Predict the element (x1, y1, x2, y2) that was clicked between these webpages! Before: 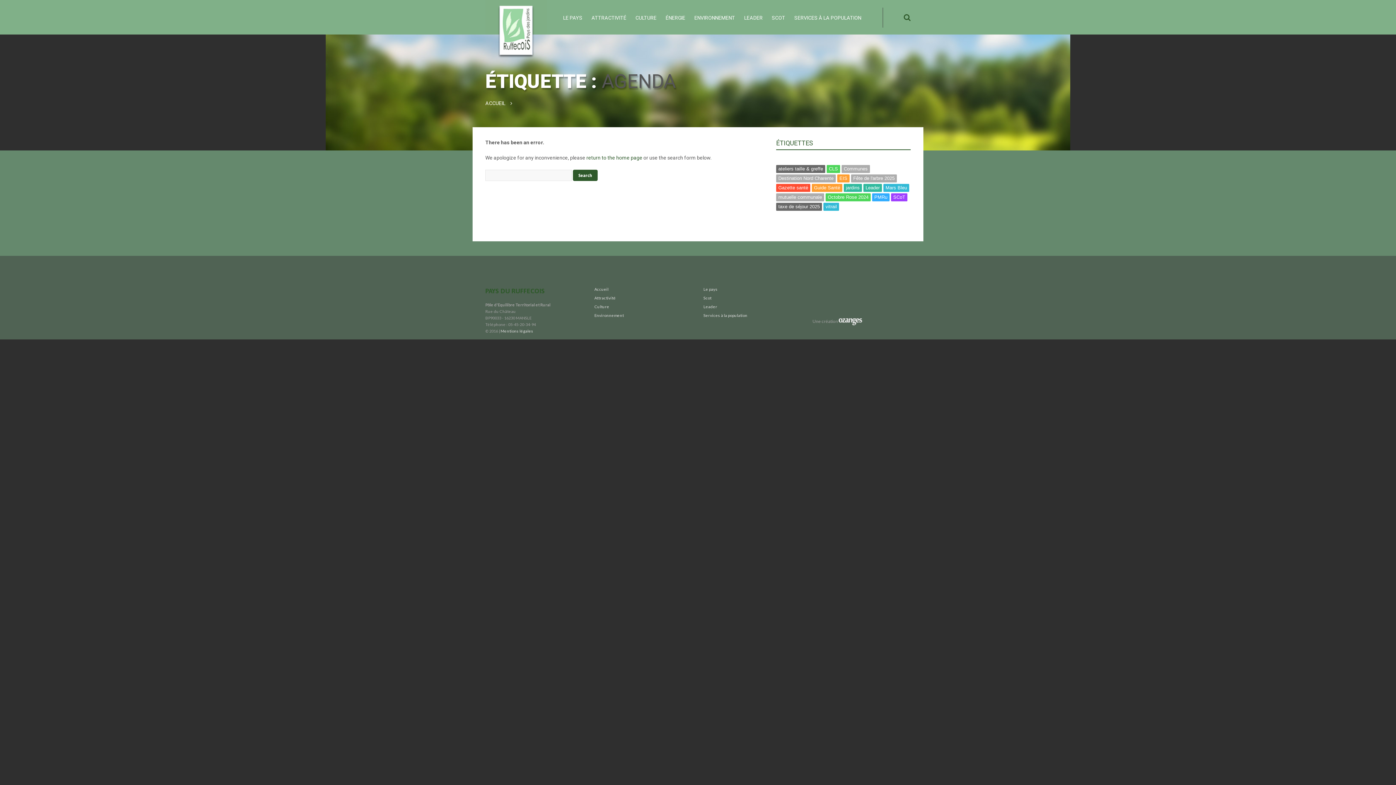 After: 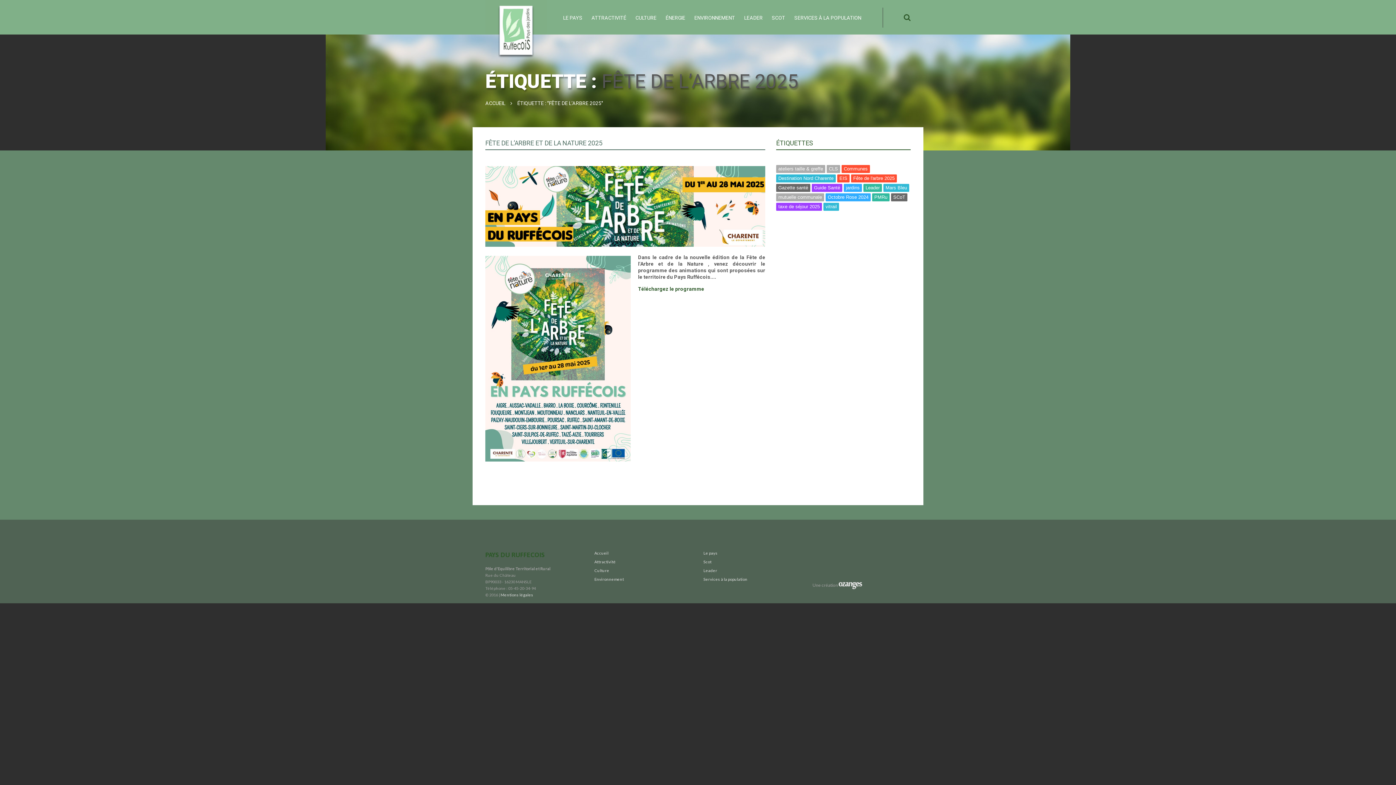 Action: bbox: (851, 174, 897, 182) label: Fête de l'arbre 2025